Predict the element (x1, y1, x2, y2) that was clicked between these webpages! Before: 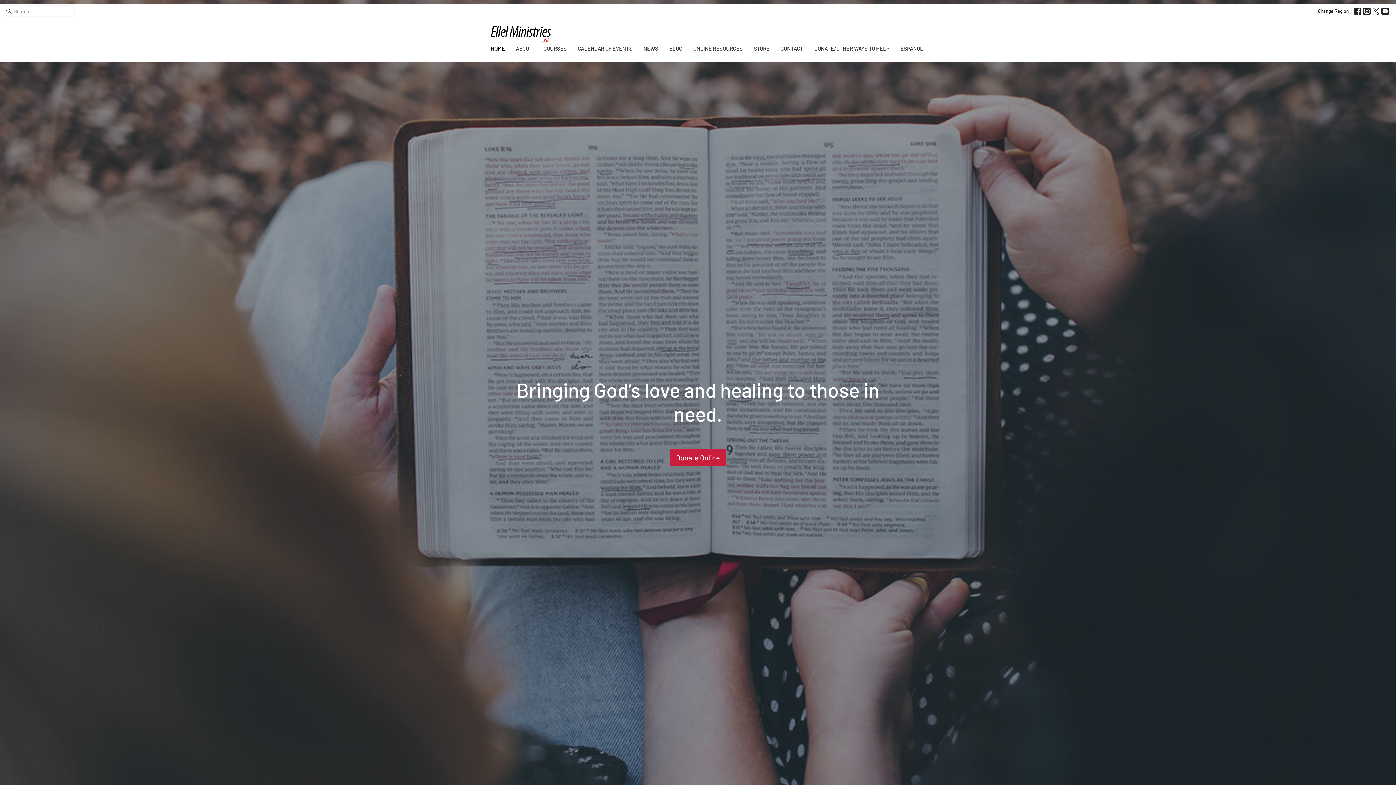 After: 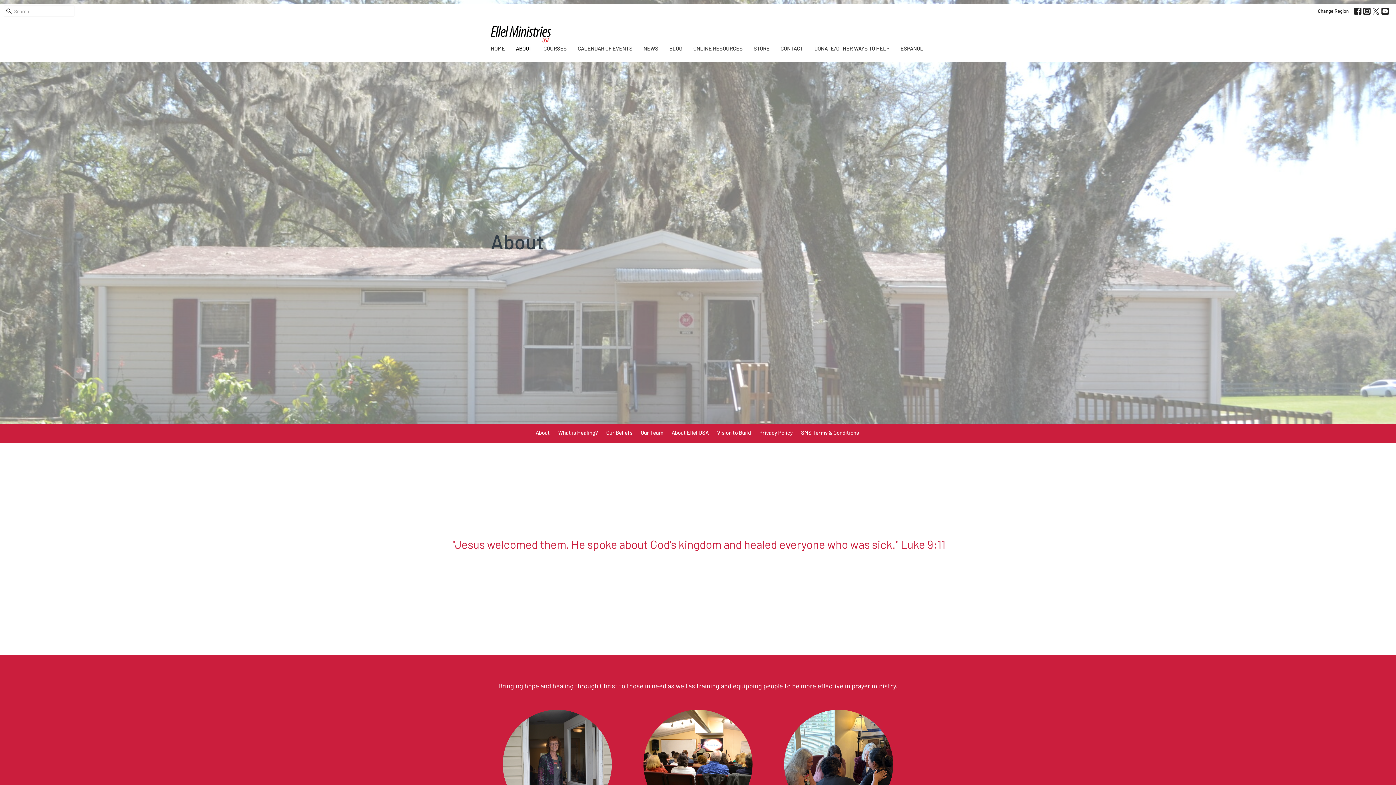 Action: bbox: (516, 42, 532, 54) label: ABOUT